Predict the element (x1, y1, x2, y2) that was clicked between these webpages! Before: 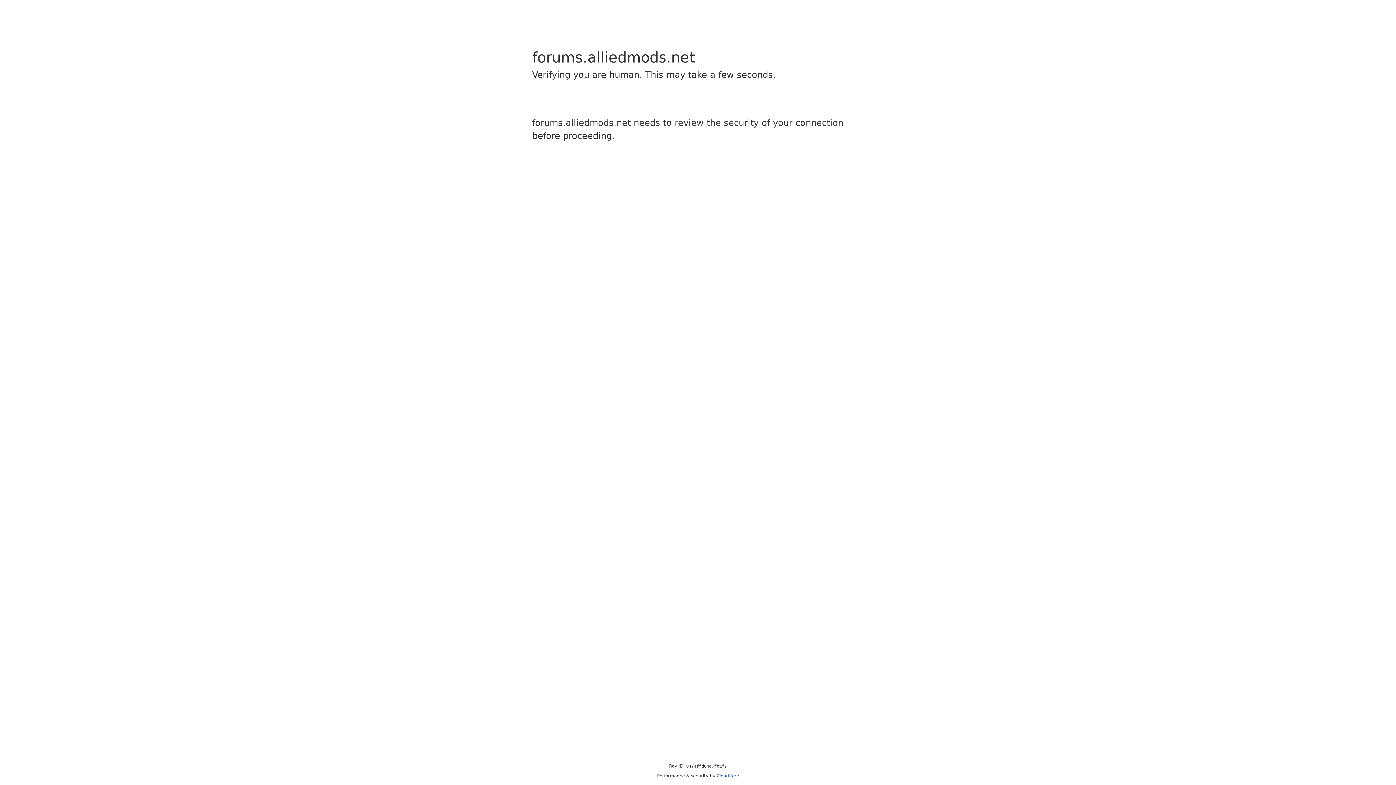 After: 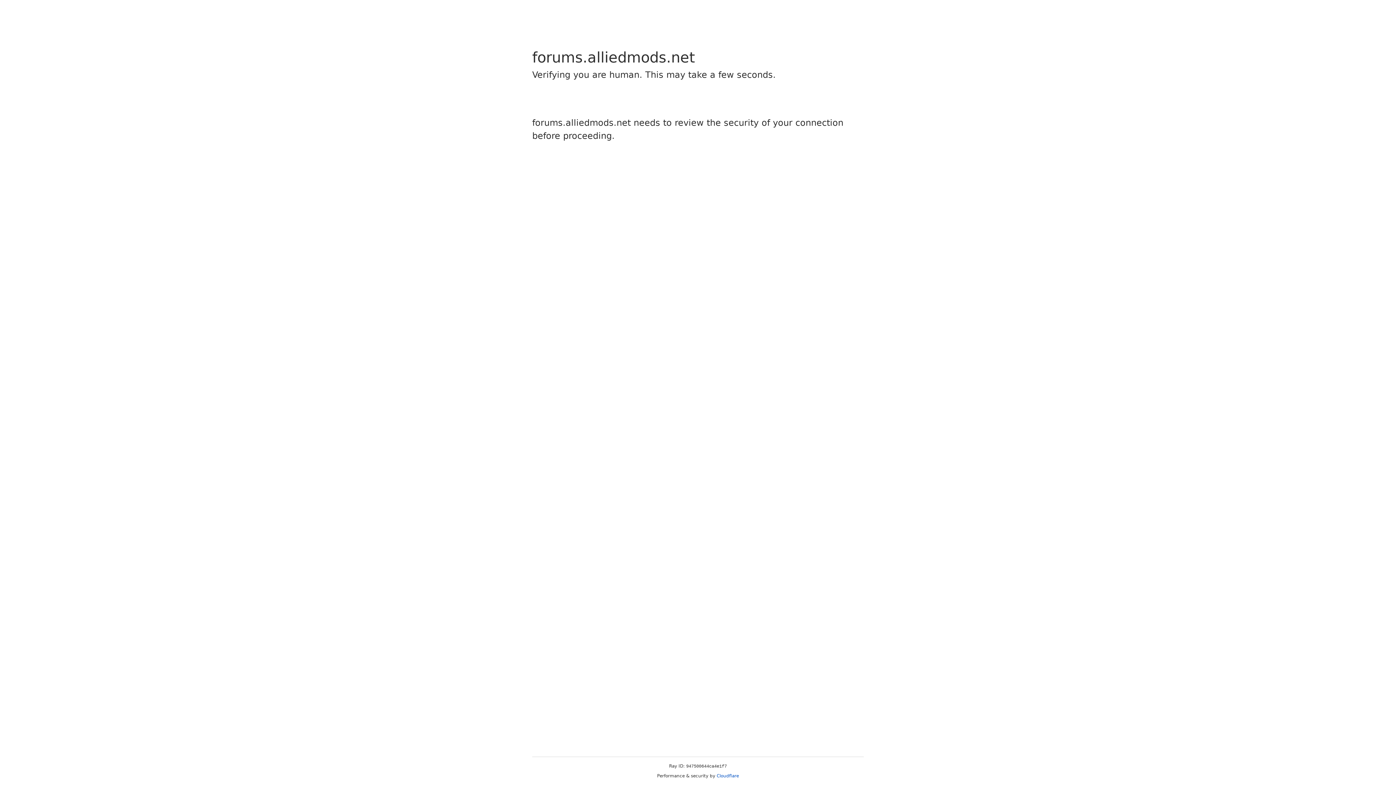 Action: bbox: (716, 773, 739, 778) label: Cloudflare